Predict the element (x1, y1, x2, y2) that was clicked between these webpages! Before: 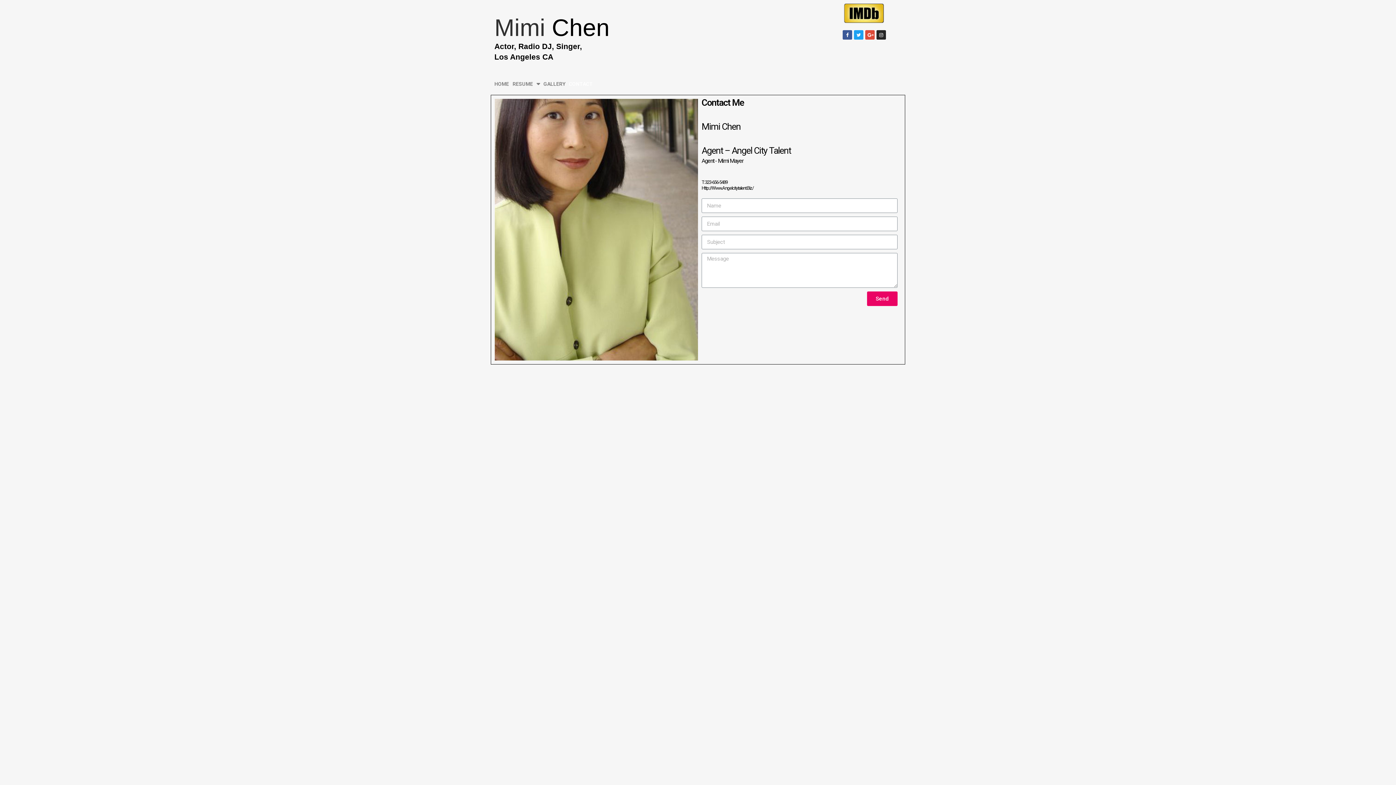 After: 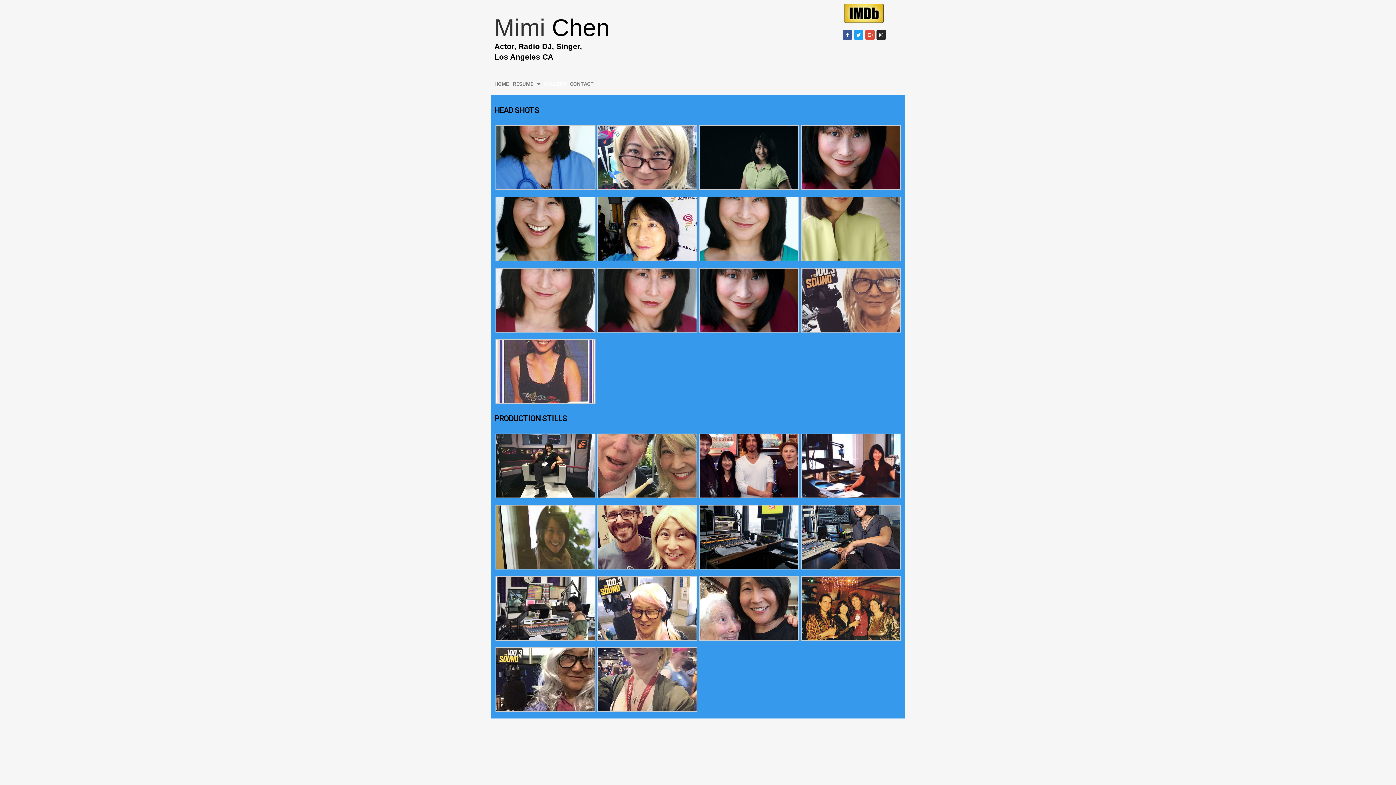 Action: bbox: (543, 76, 565, 91) label: GALLERY